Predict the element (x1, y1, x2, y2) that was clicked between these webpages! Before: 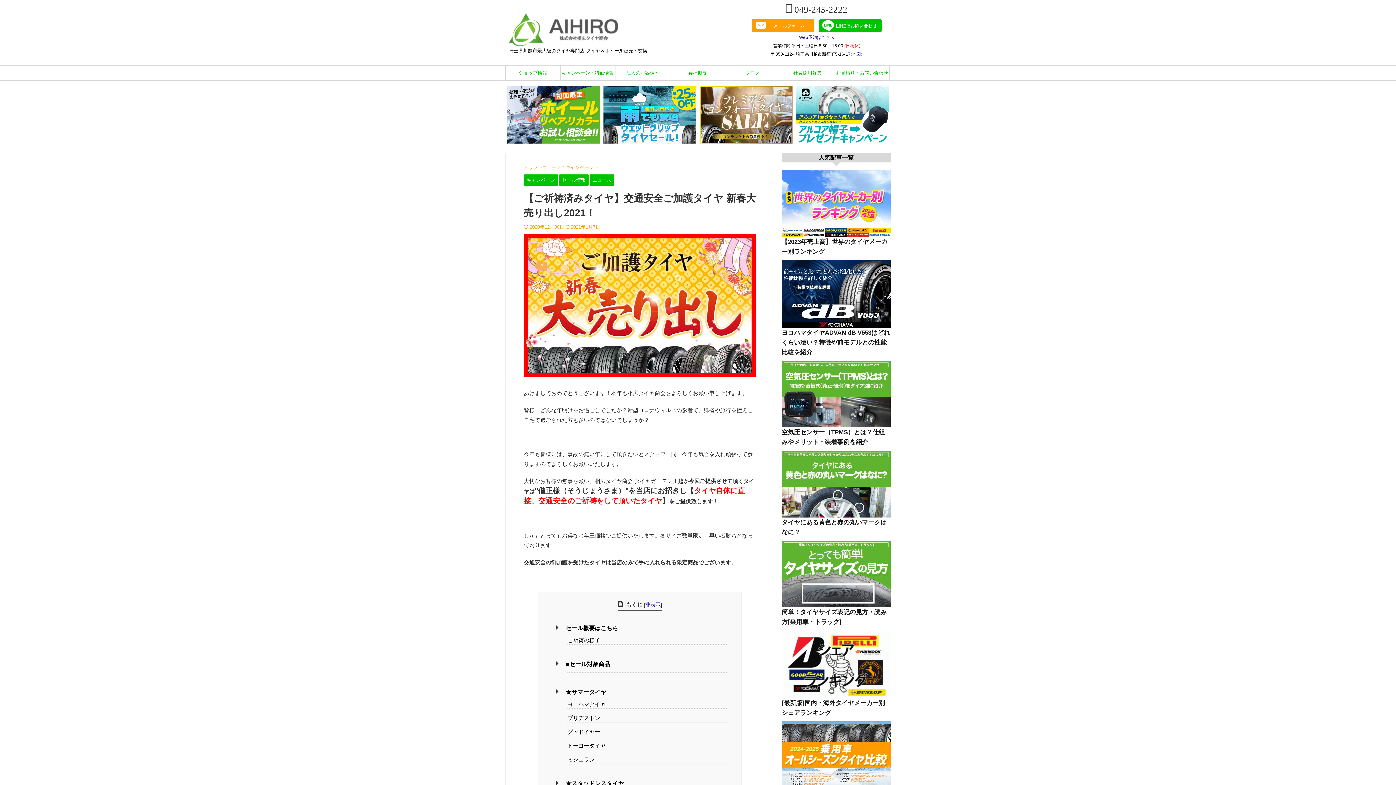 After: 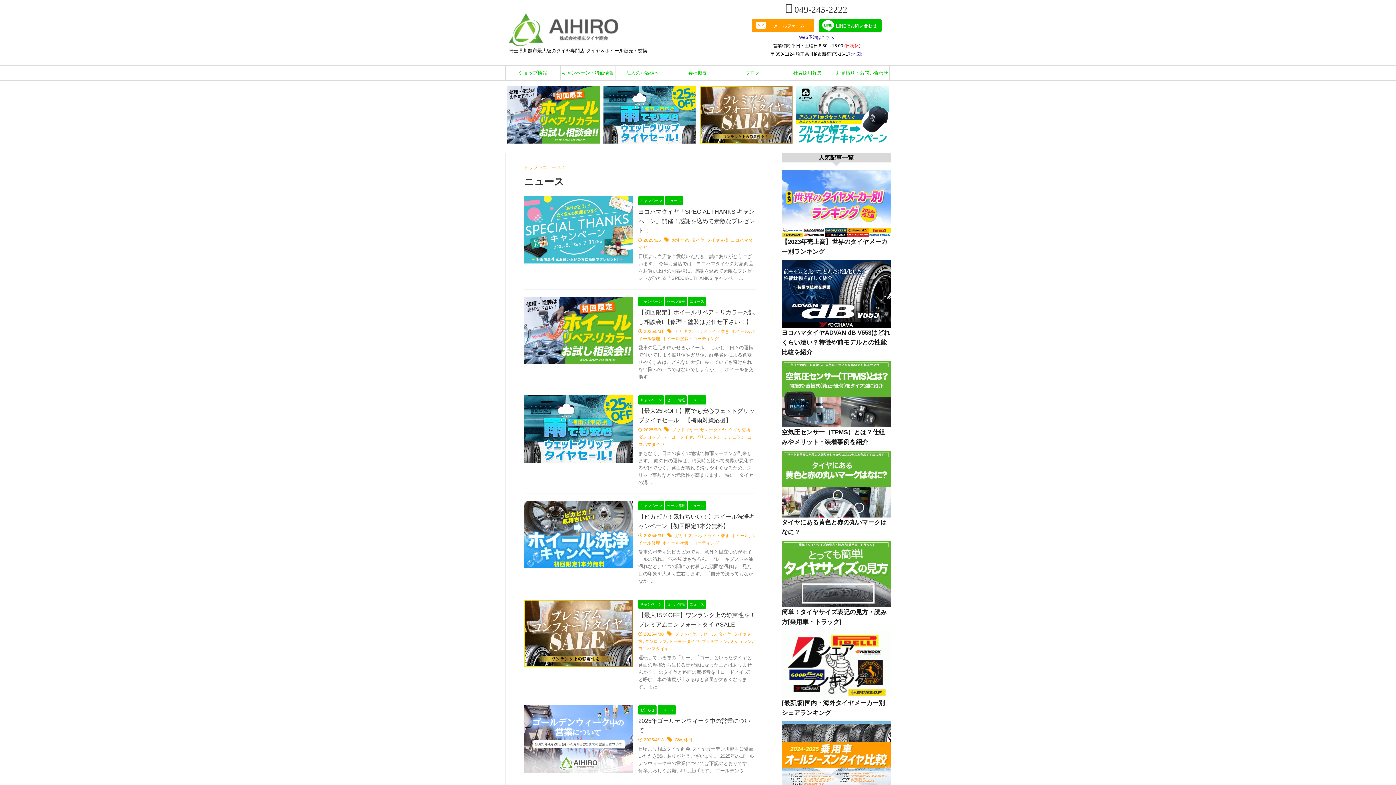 Action: label: ニュース  bbox: (542, 164, 562, 170)